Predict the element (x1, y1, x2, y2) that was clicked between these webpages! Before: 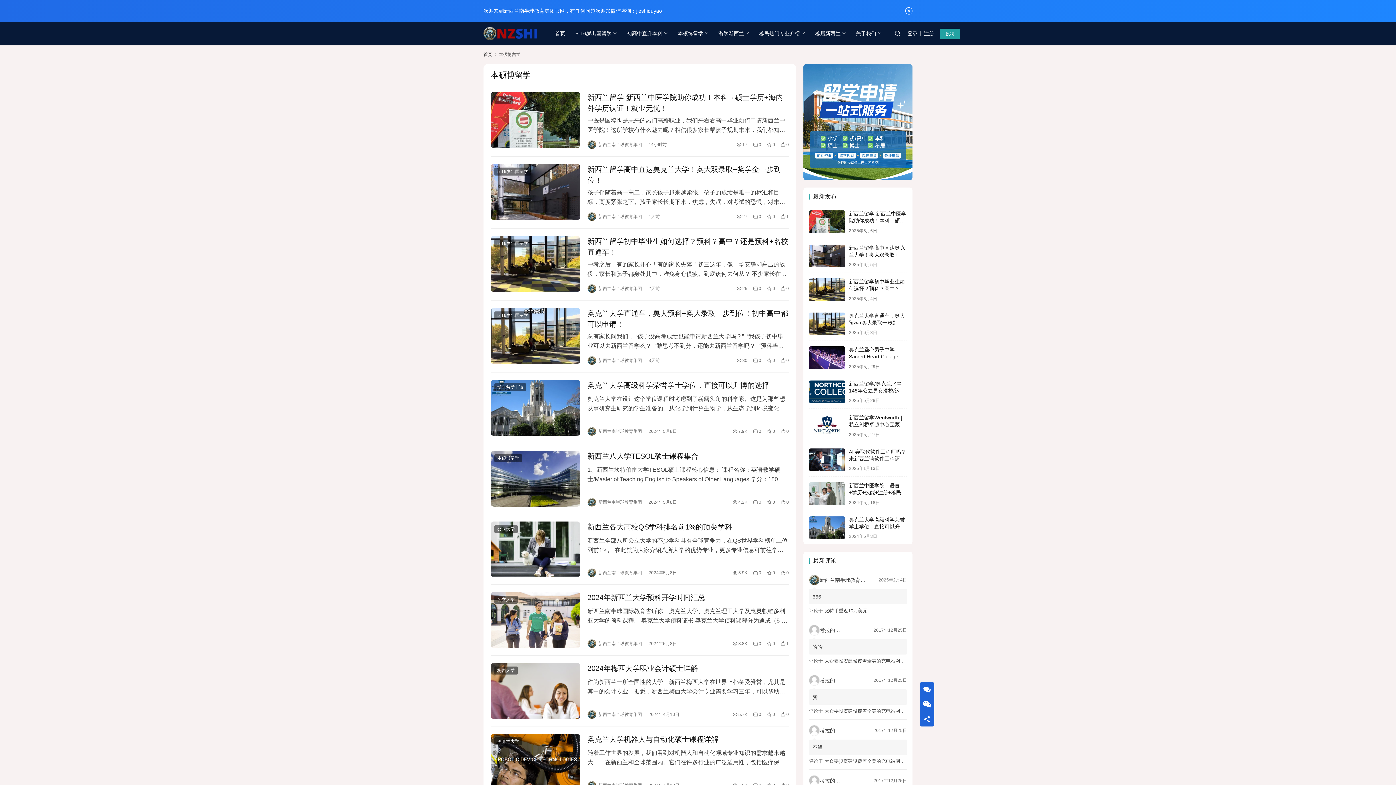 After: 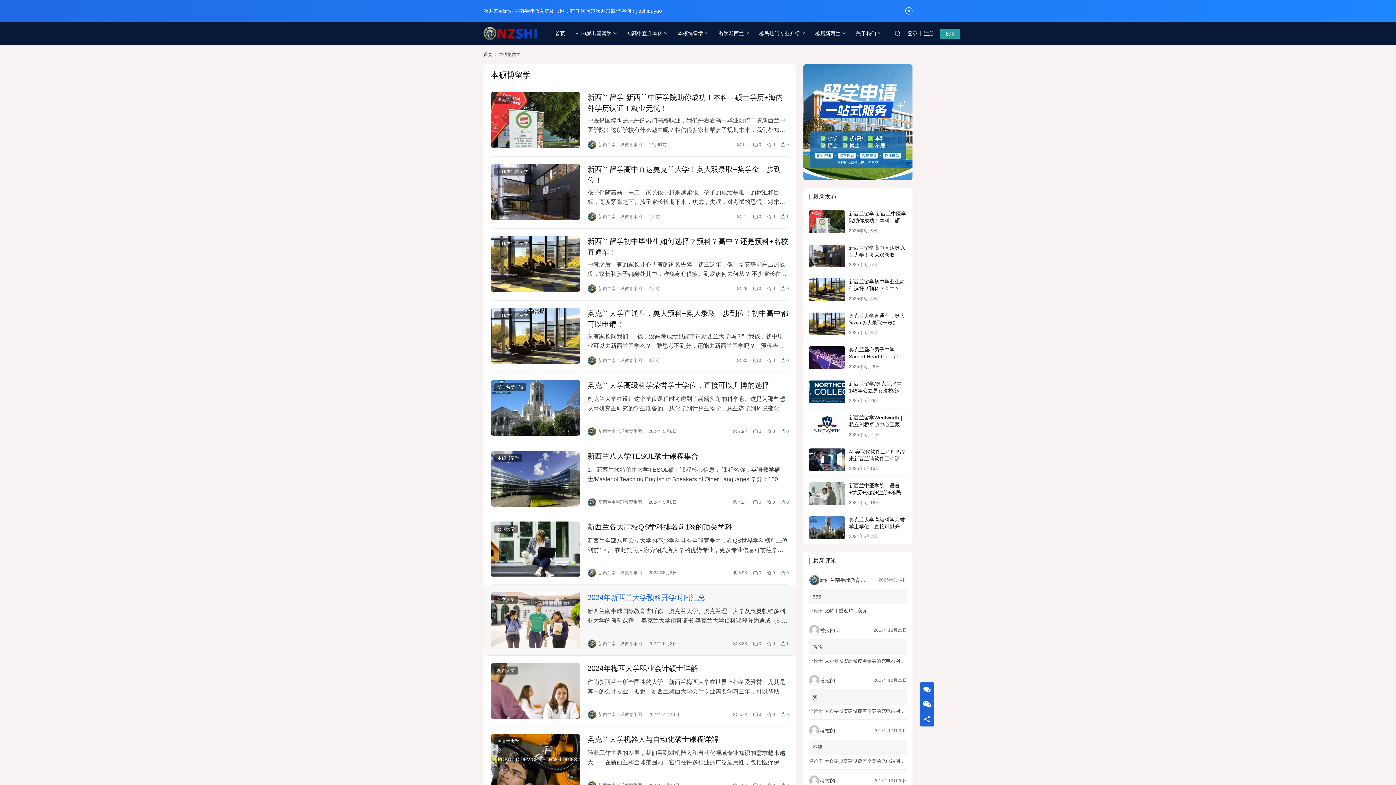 Action: bbox: (587, 592, 789, 603) label: 2024年新西兰大学预科开学时间汇总